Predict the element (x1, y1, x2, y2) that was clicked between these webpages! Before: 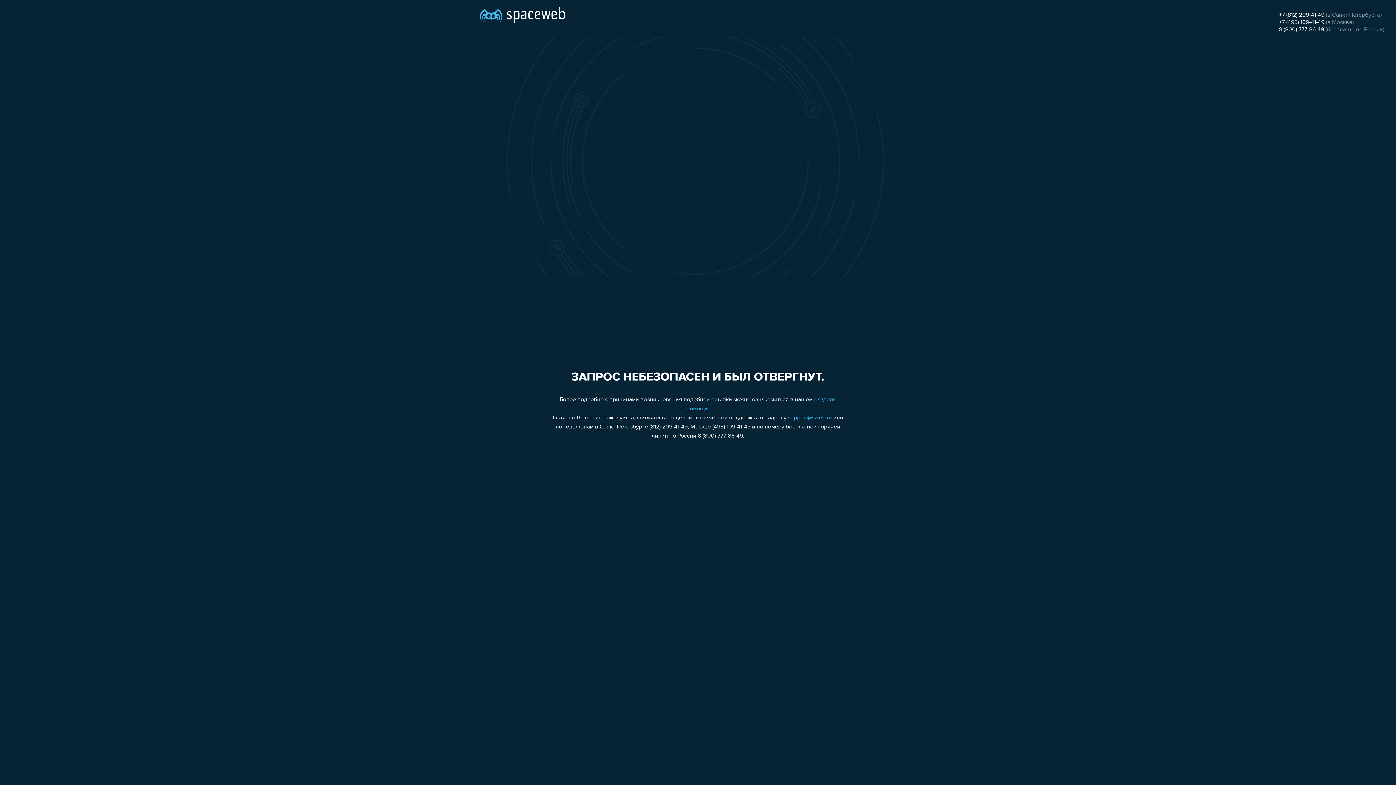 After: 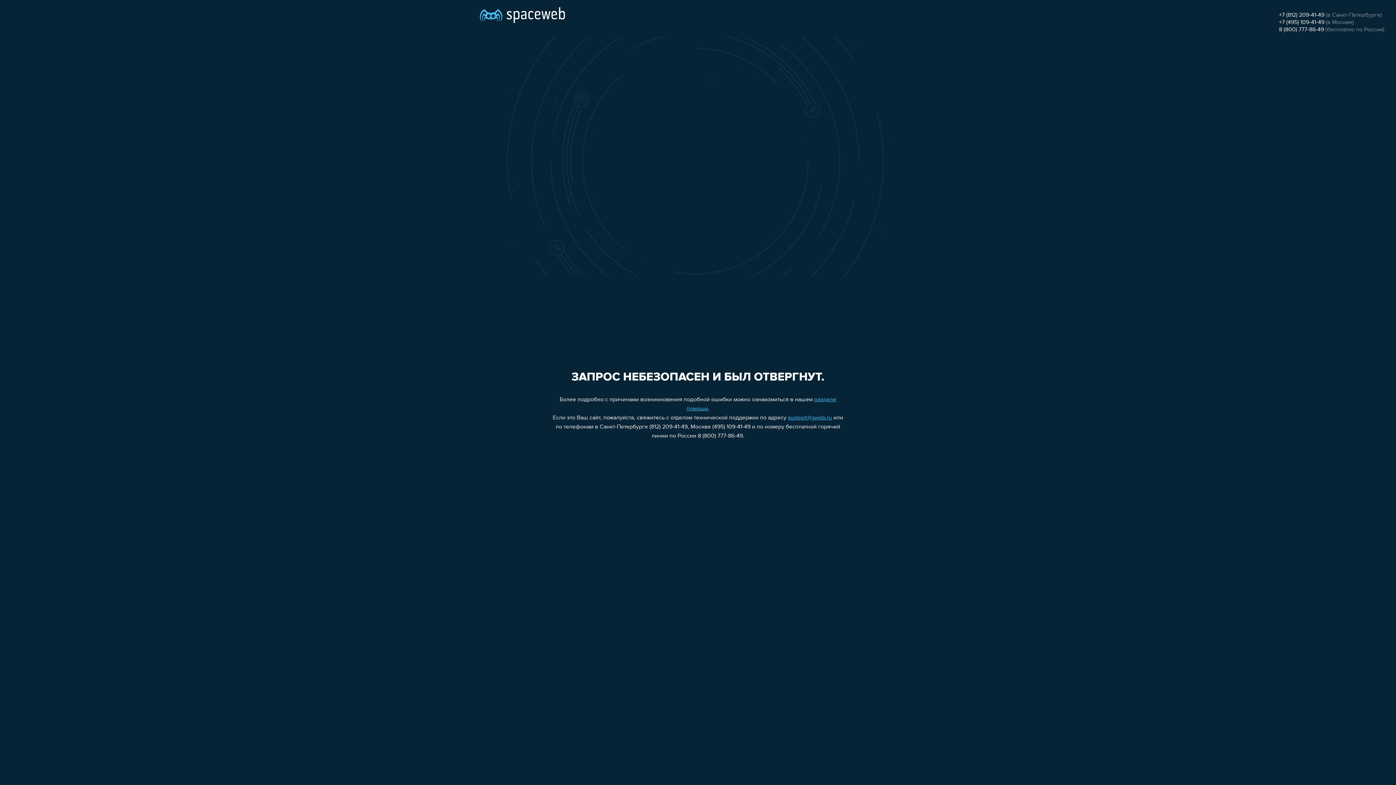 Action: bbox: (788, 415, 832, 421) label: support@sweb.ru